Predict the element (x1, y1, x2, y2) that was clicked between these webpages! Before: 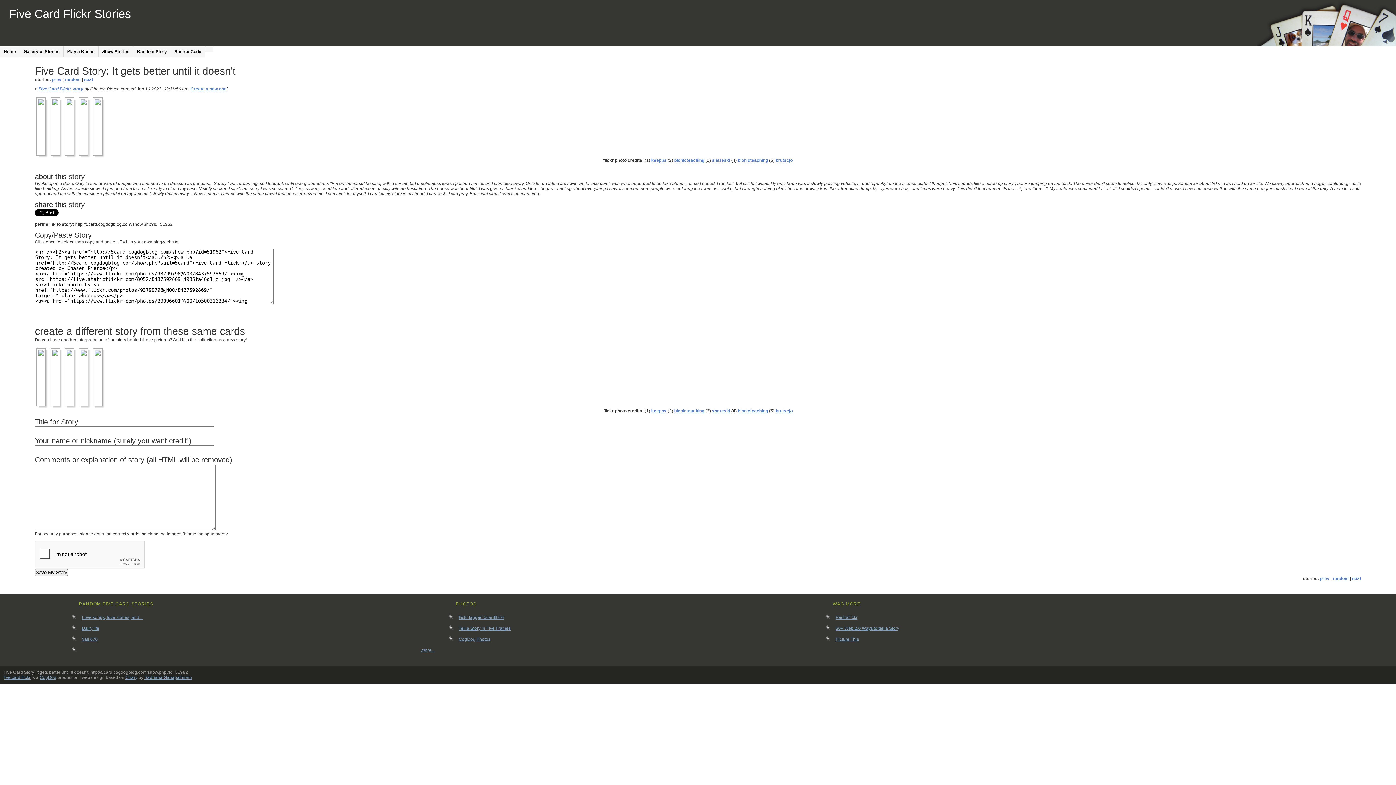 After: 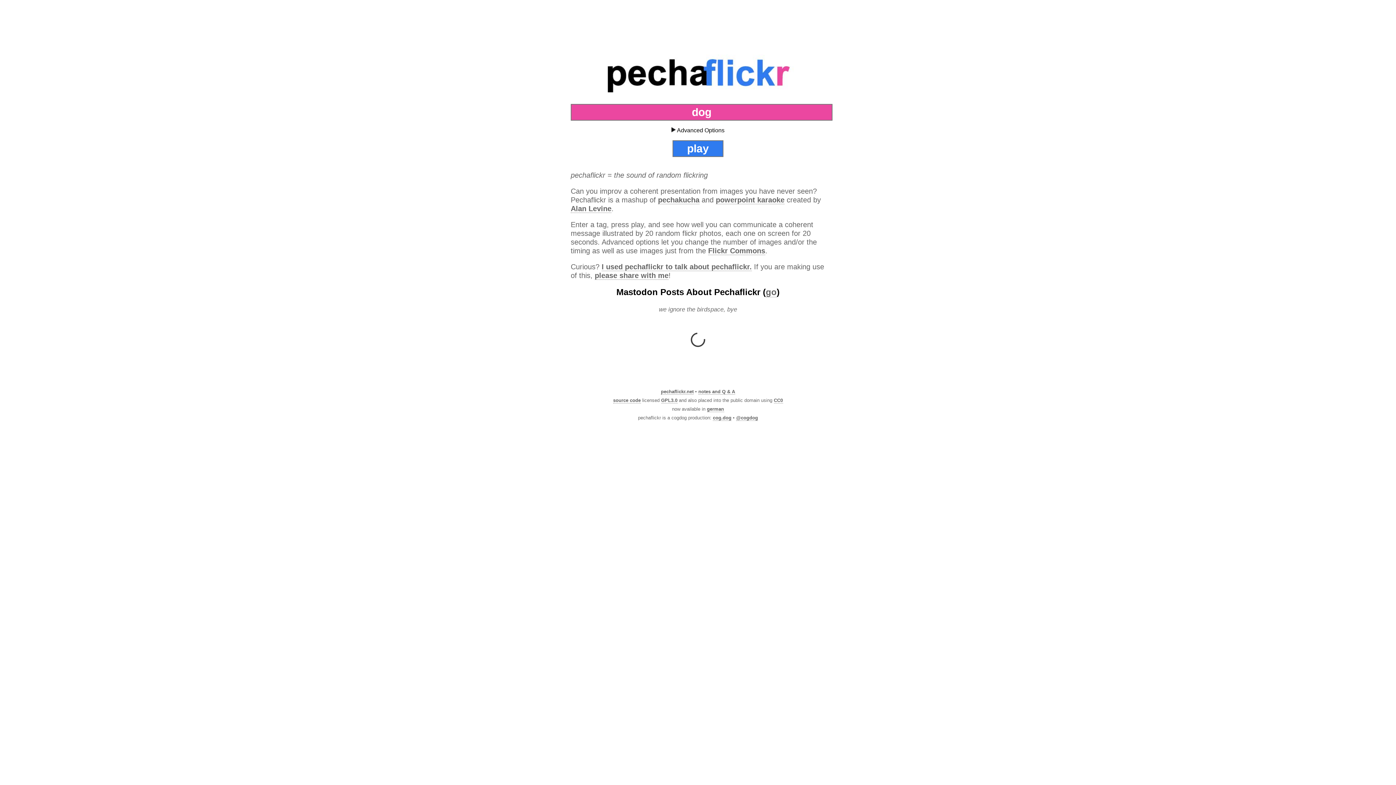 Action: bbox: (832, 612, 1191, 623) label: Pechaflickr